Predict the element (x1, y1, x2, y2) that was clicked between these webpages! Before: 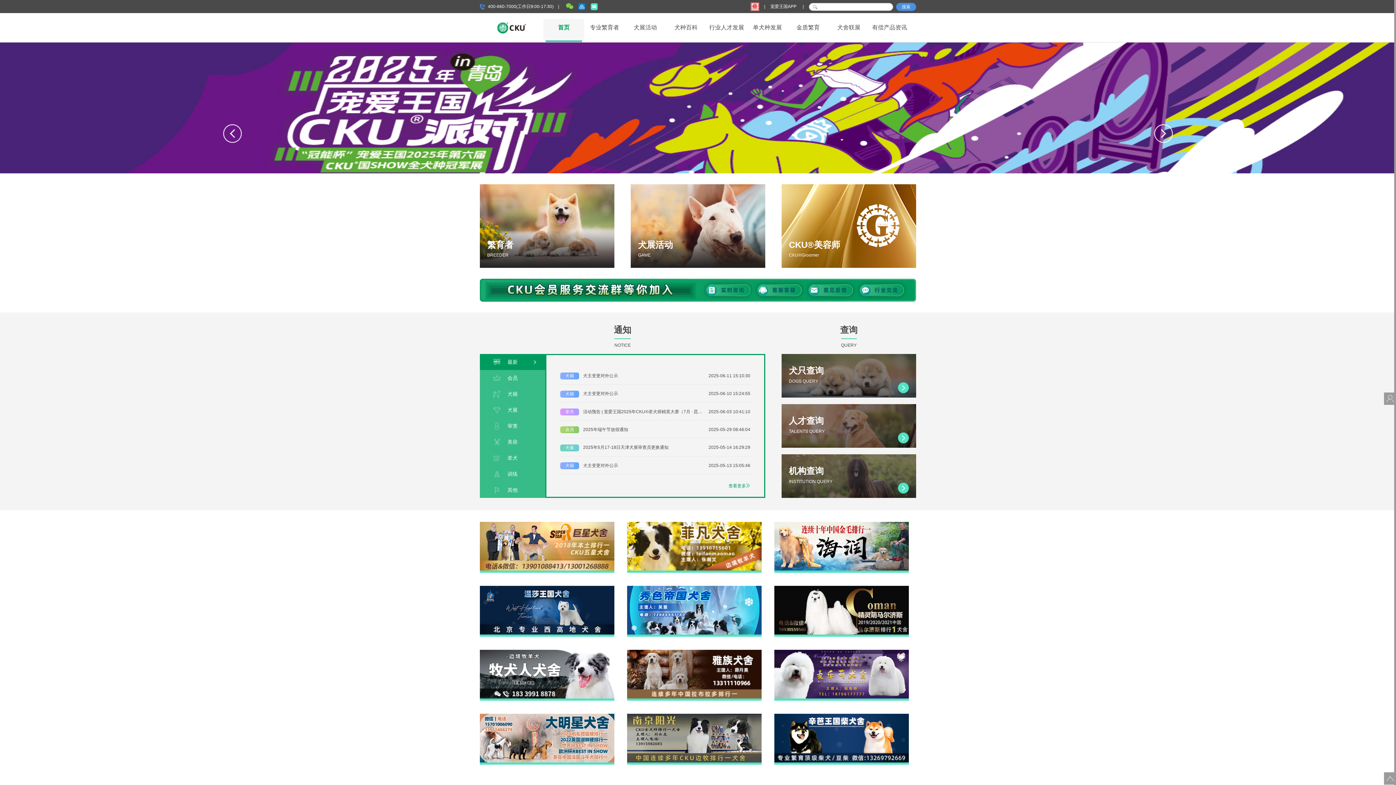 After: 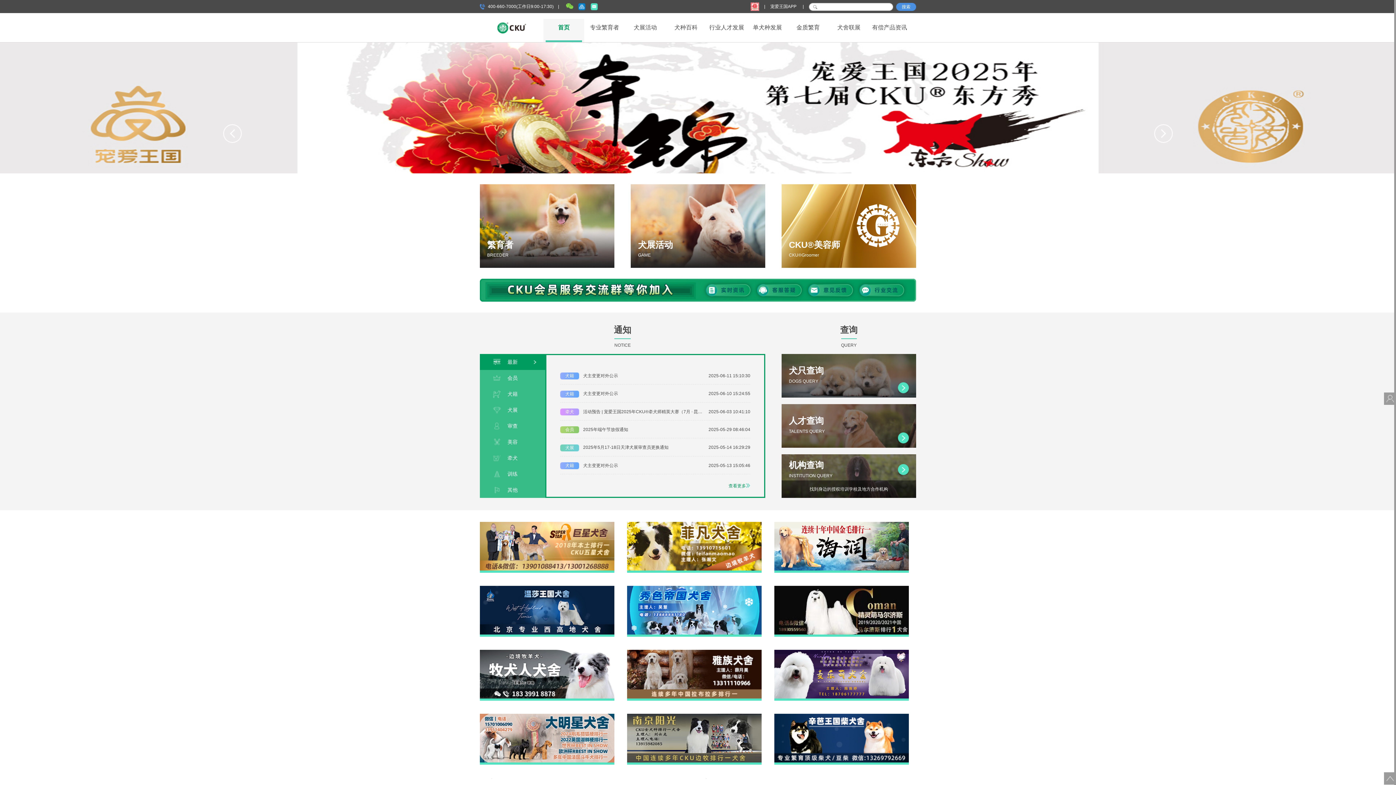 Action: bbox: (781, 454, 916, 498)